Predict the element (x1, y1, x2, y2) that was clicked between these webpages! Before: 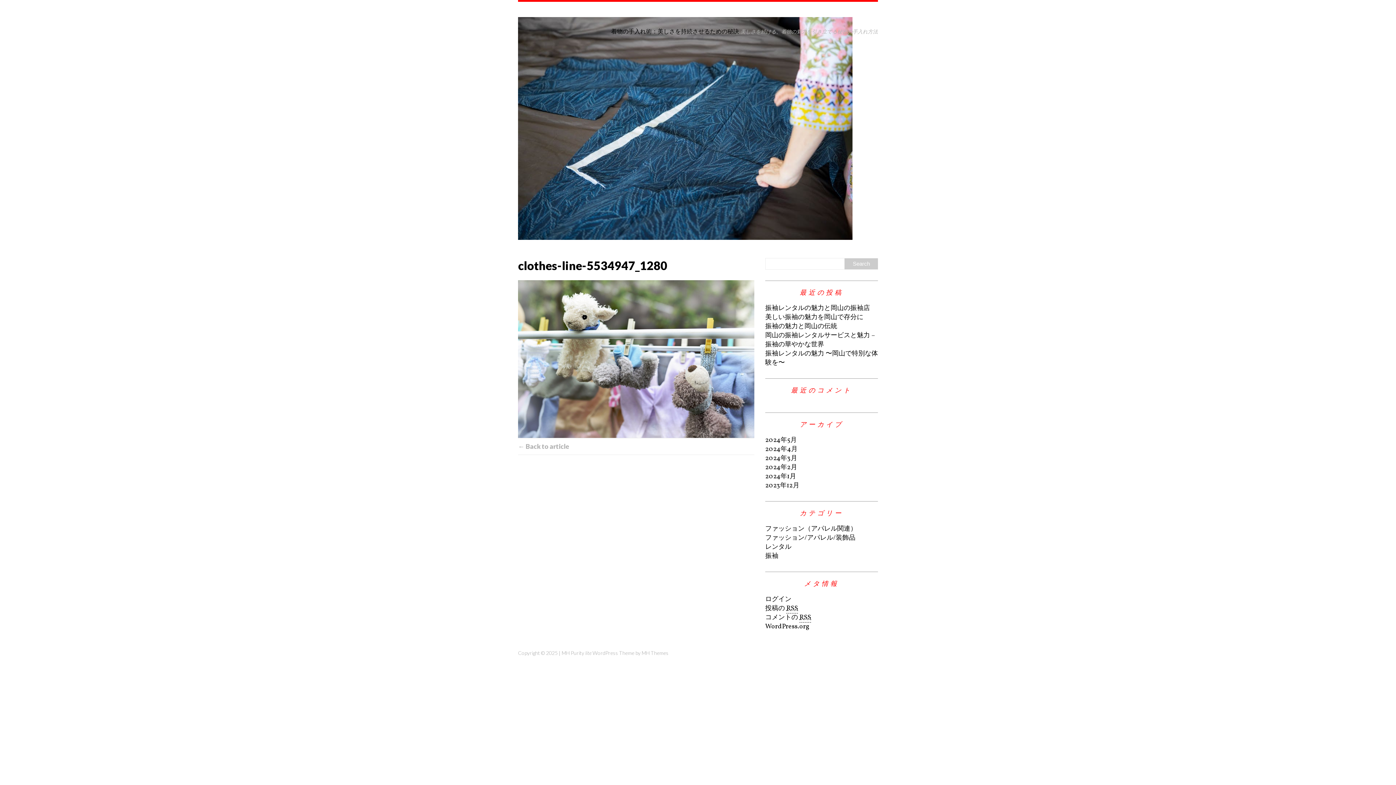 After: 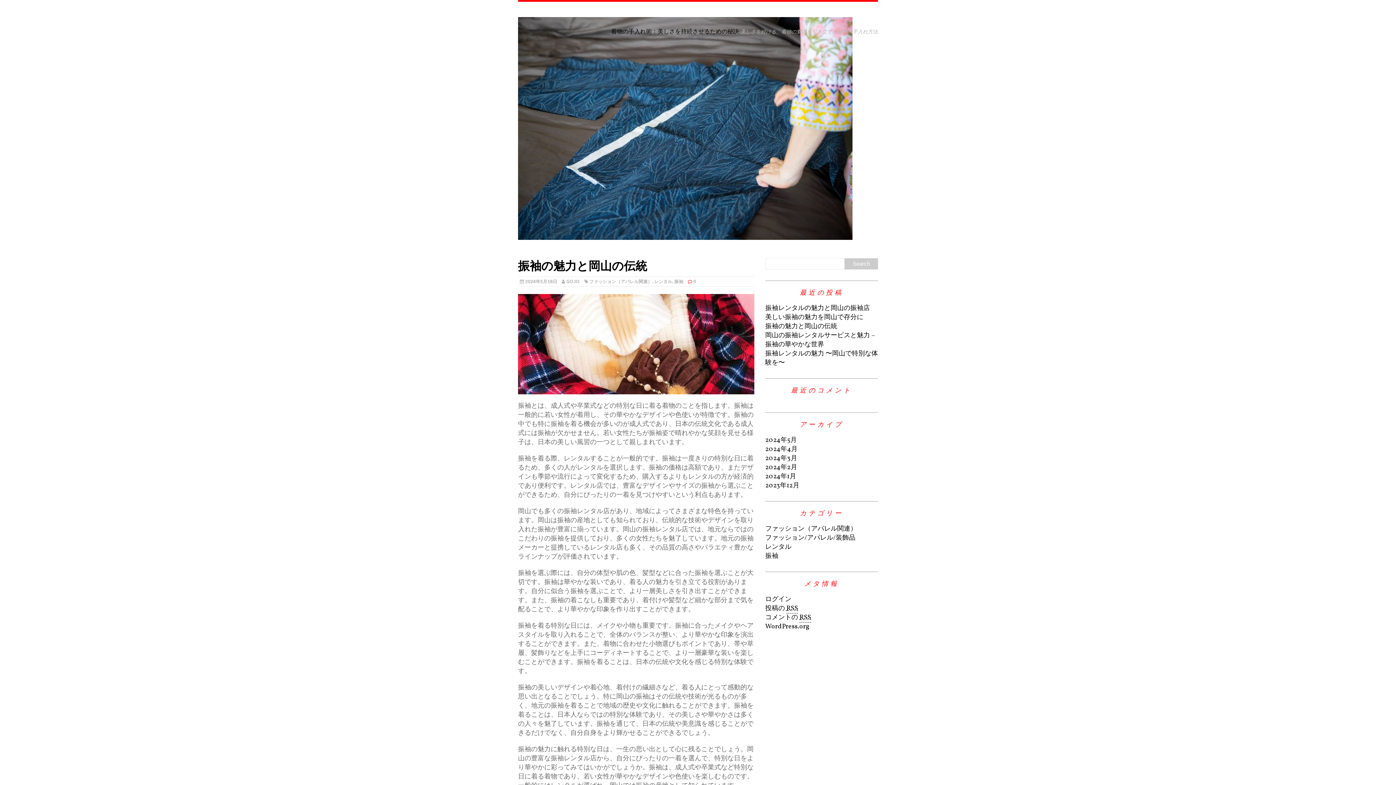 Action: bbox: (765, 322, 837, 331) label: 振袖の魅力と岡山の伝統